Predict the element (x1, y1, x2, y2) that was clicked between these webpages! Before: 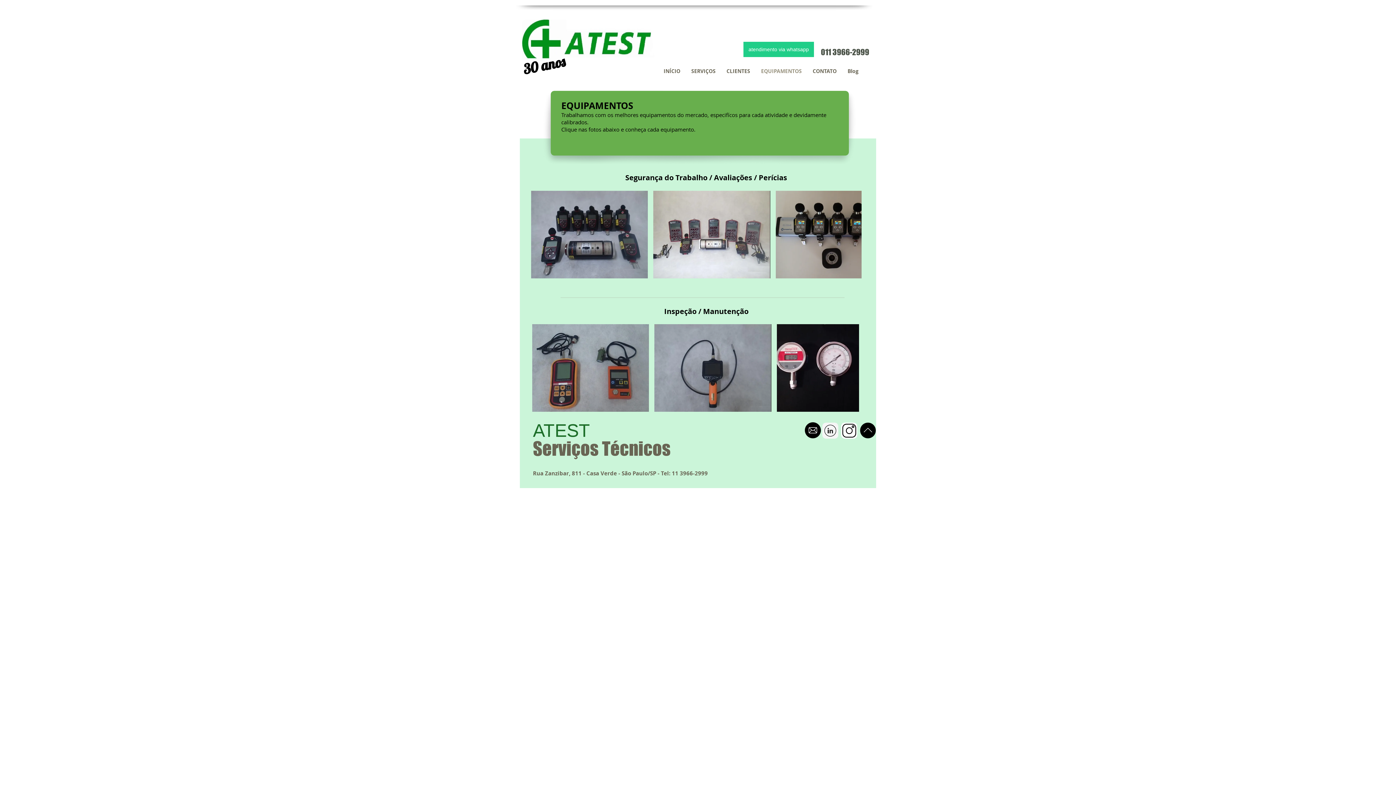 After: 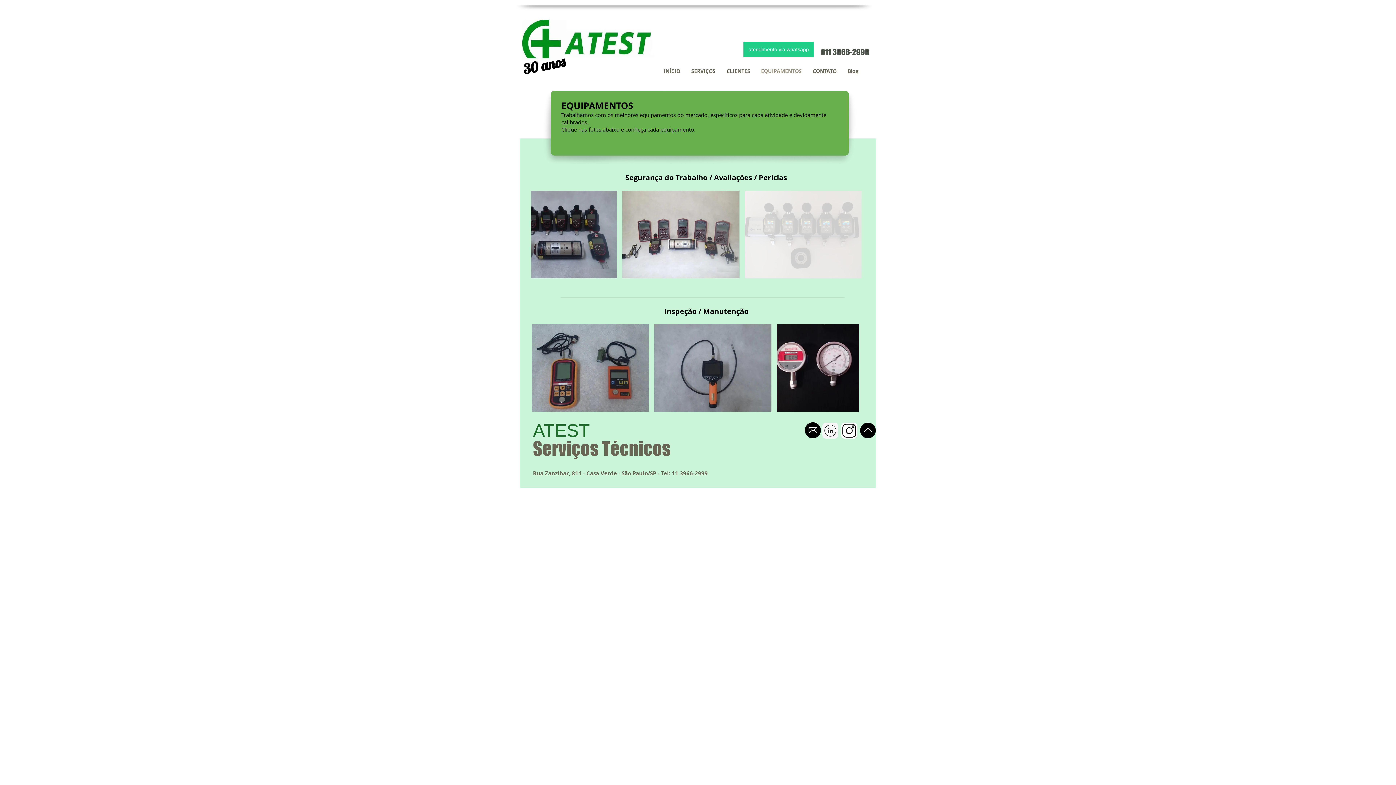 Action: bbox: (775, 190, 892, 278) label: Dosímetros de ruído com filtros de banda de oitava